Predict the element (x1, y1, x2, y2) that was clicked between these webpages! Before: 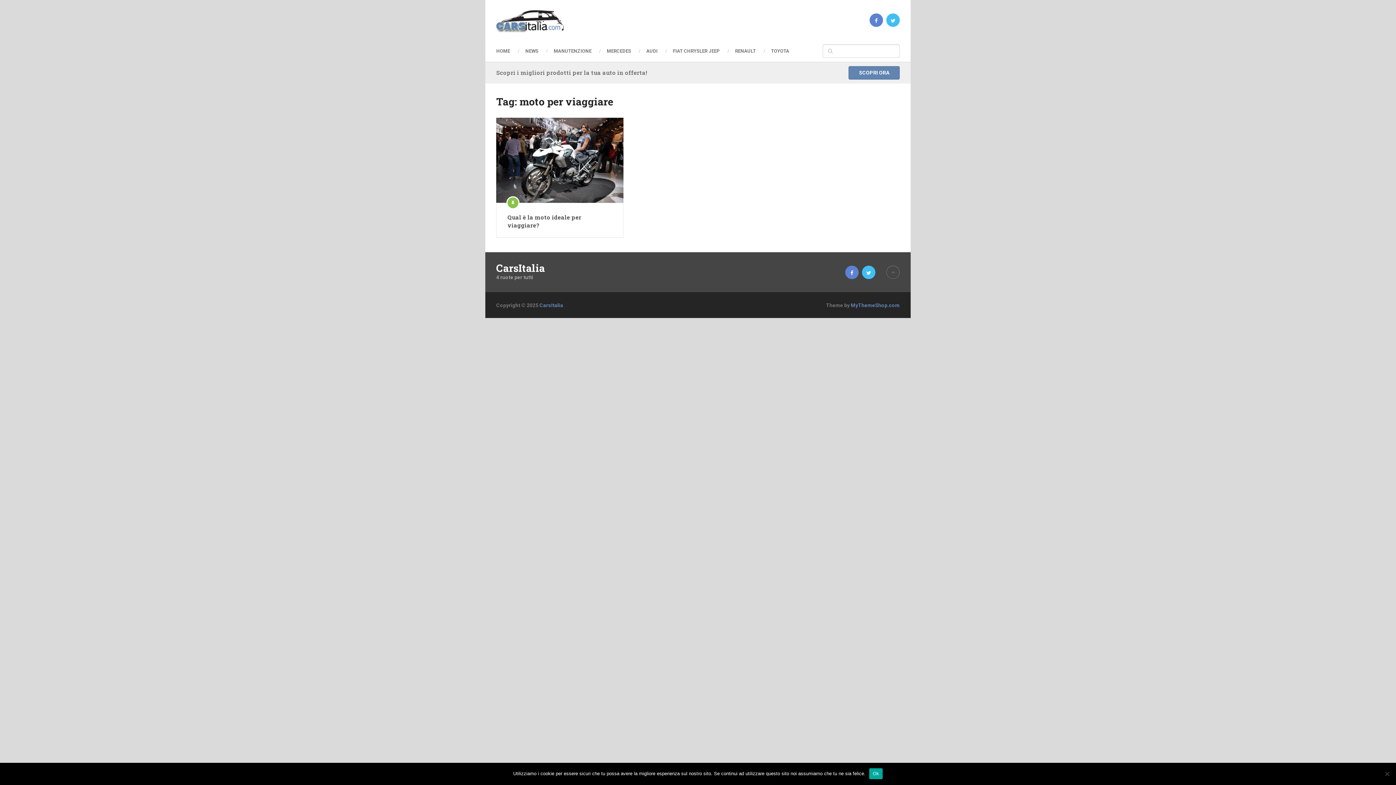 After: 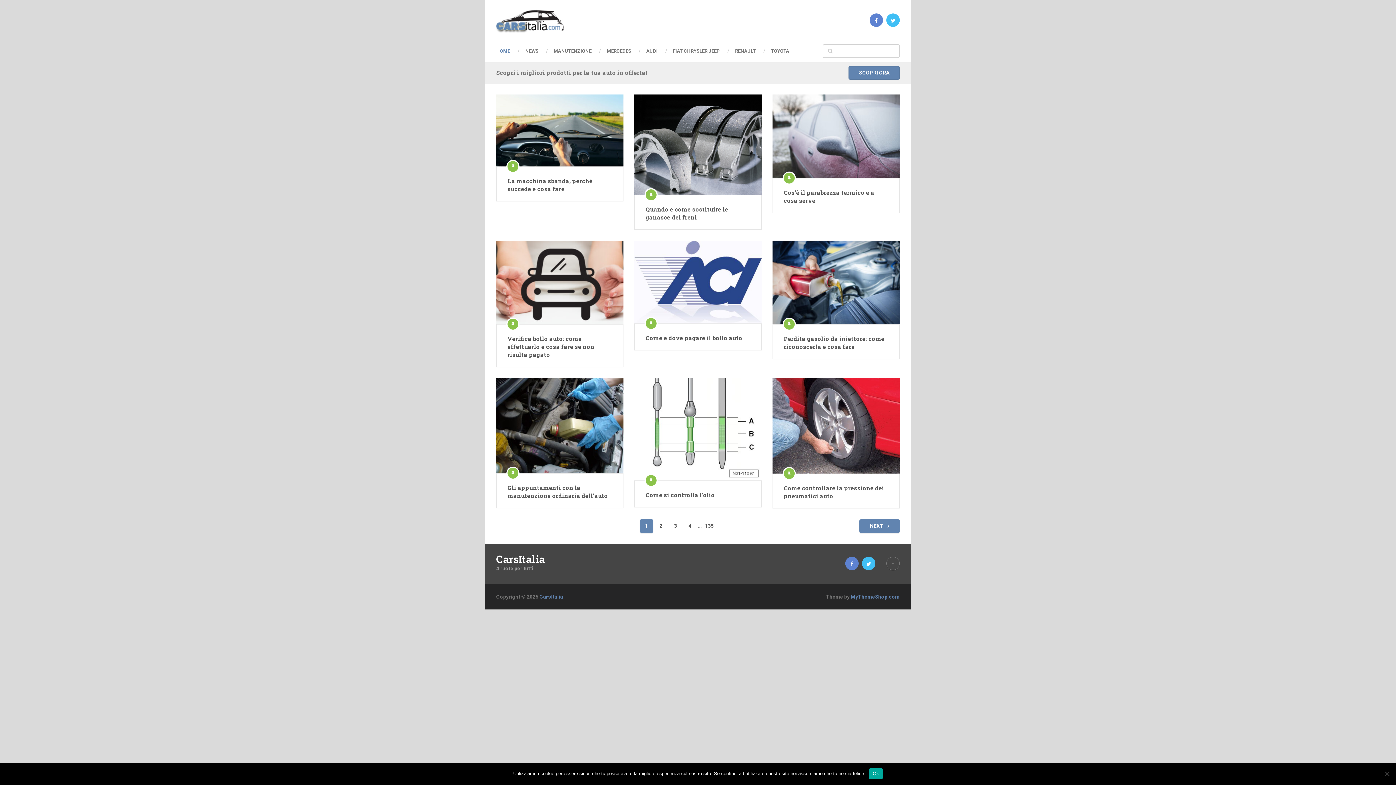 Action: label: CarsItalia bbox: (496, 263, 545, 273)